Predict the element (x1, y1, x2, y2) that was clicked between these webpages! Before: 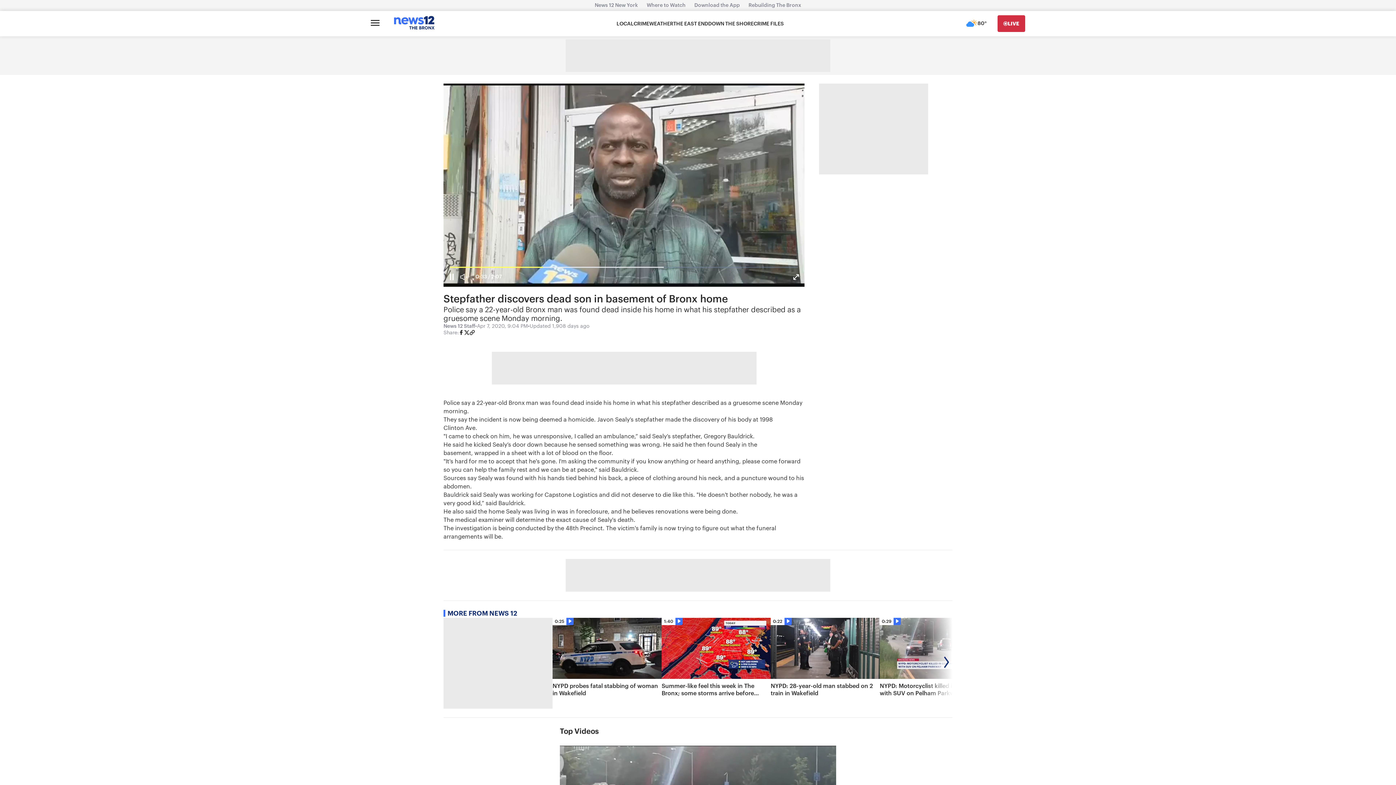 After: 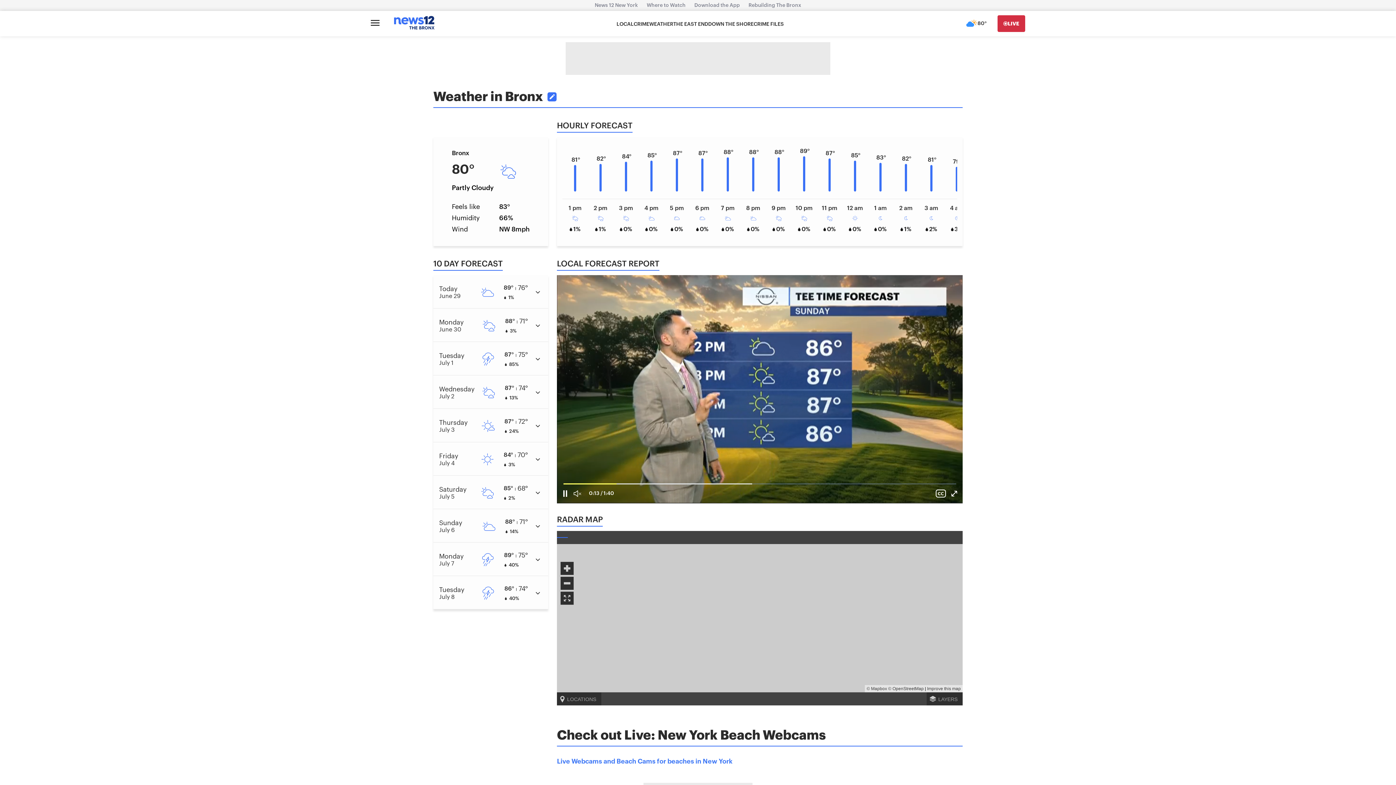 Action: label: WEATHER bbox: (649, 20, 673, 27)